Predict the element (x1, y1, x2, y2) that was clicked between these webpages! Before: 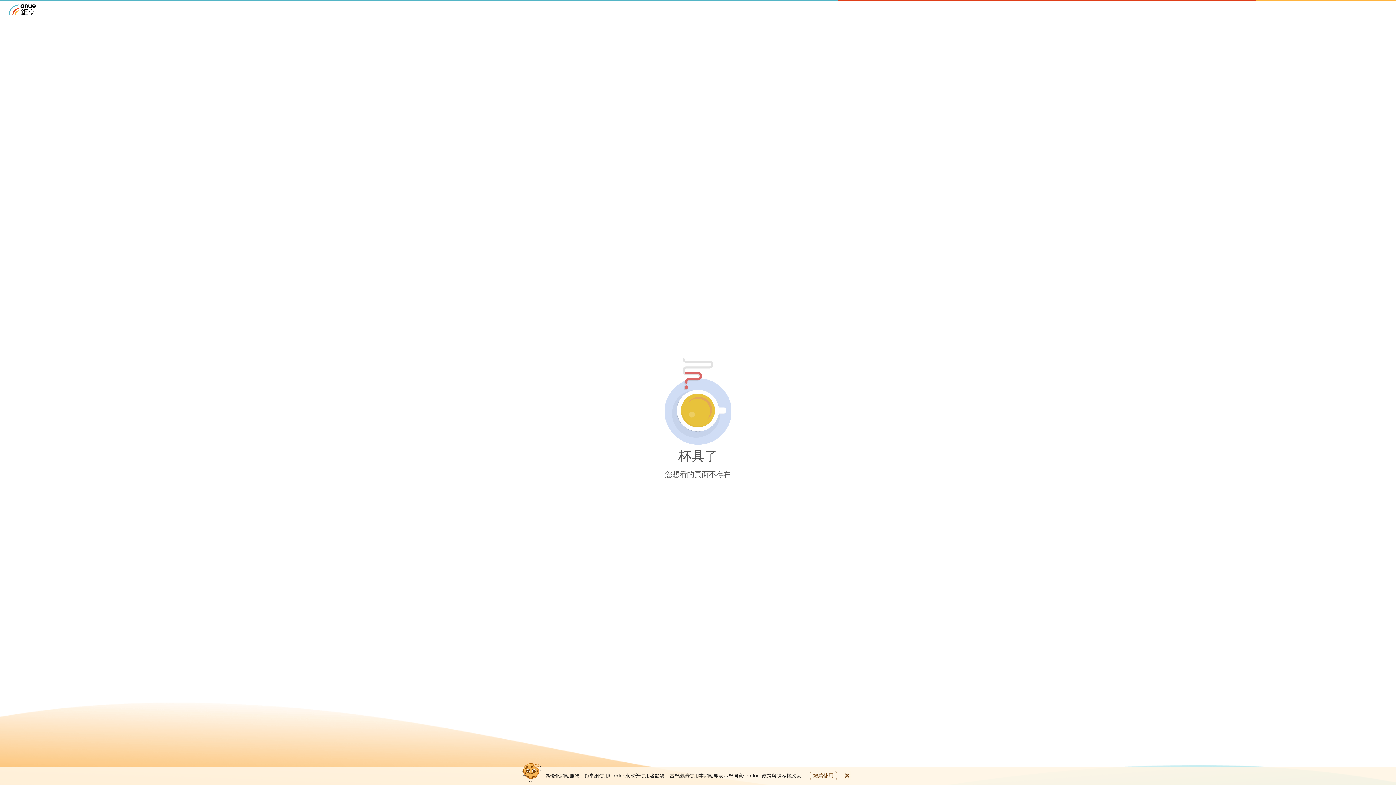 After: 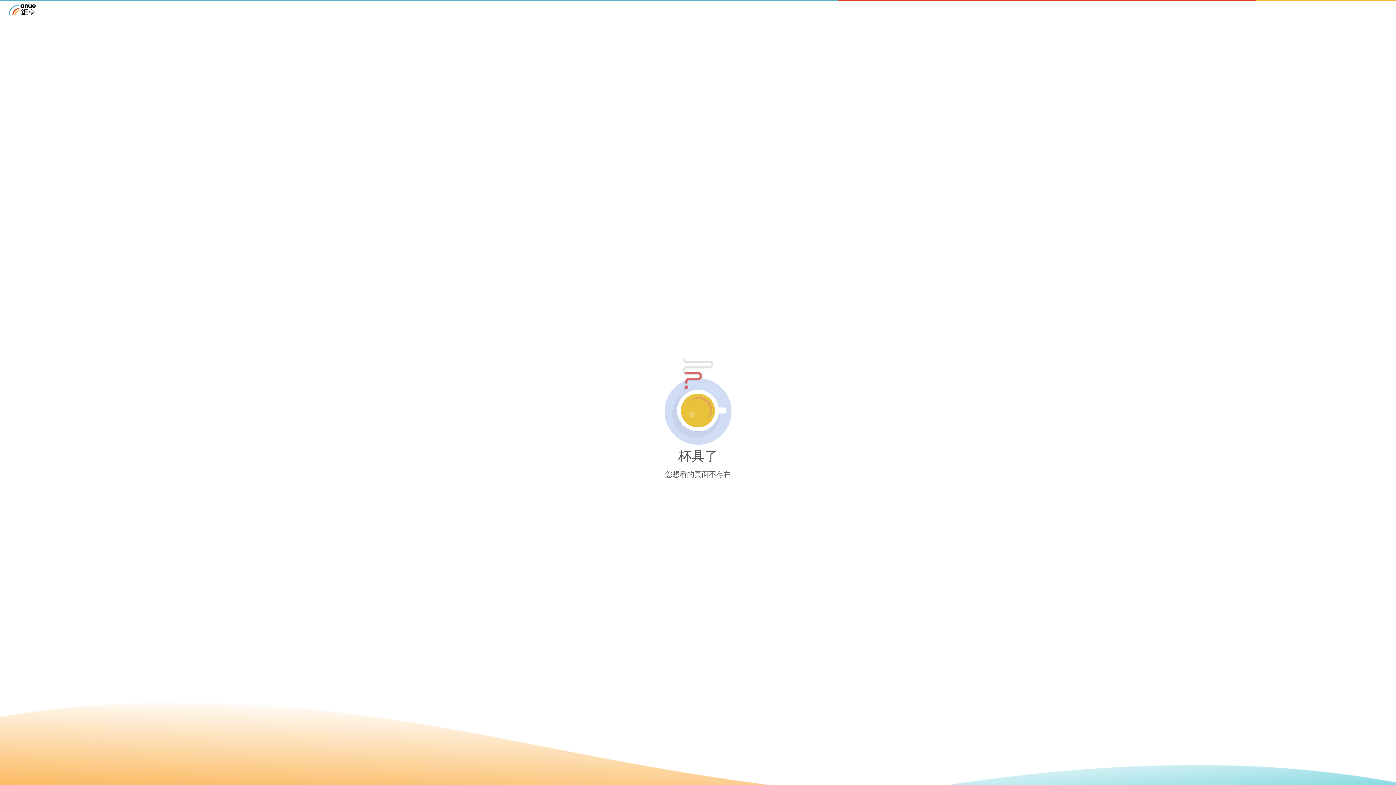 Action: label: close cookie bar bbox: (810, 771, 836, 780)